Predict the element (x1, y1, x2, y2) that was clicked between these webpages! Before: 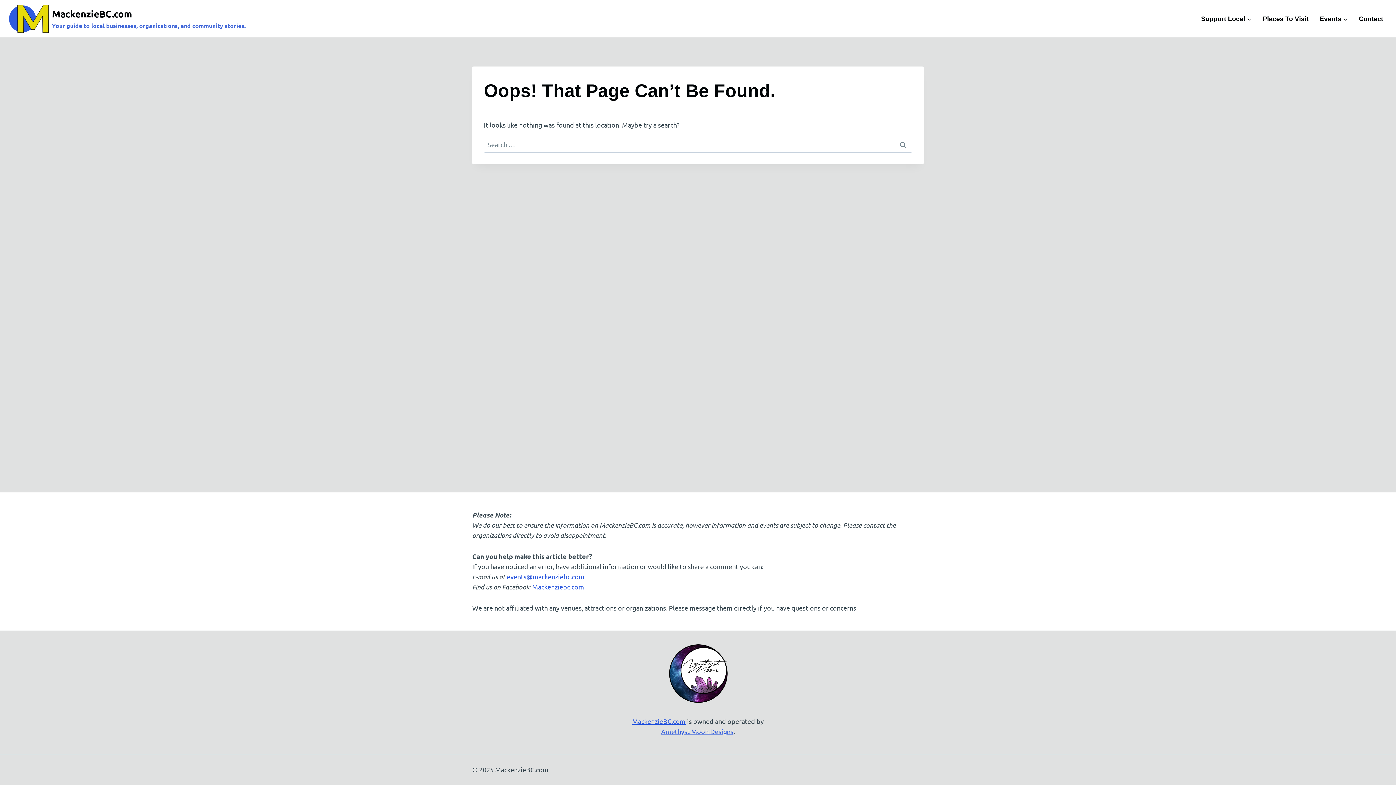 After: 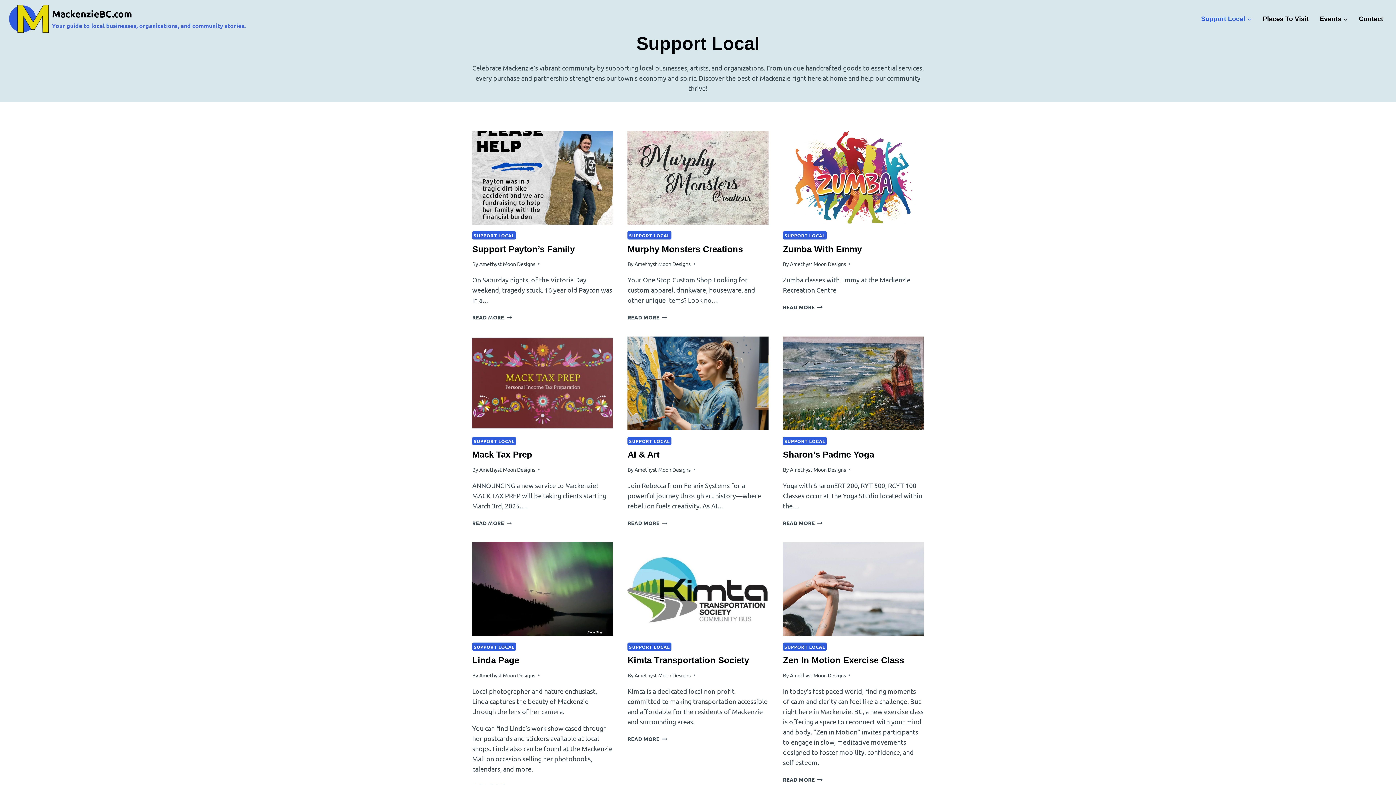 Action: bbox: (1195, 9, 1257, 27) label: Support Local